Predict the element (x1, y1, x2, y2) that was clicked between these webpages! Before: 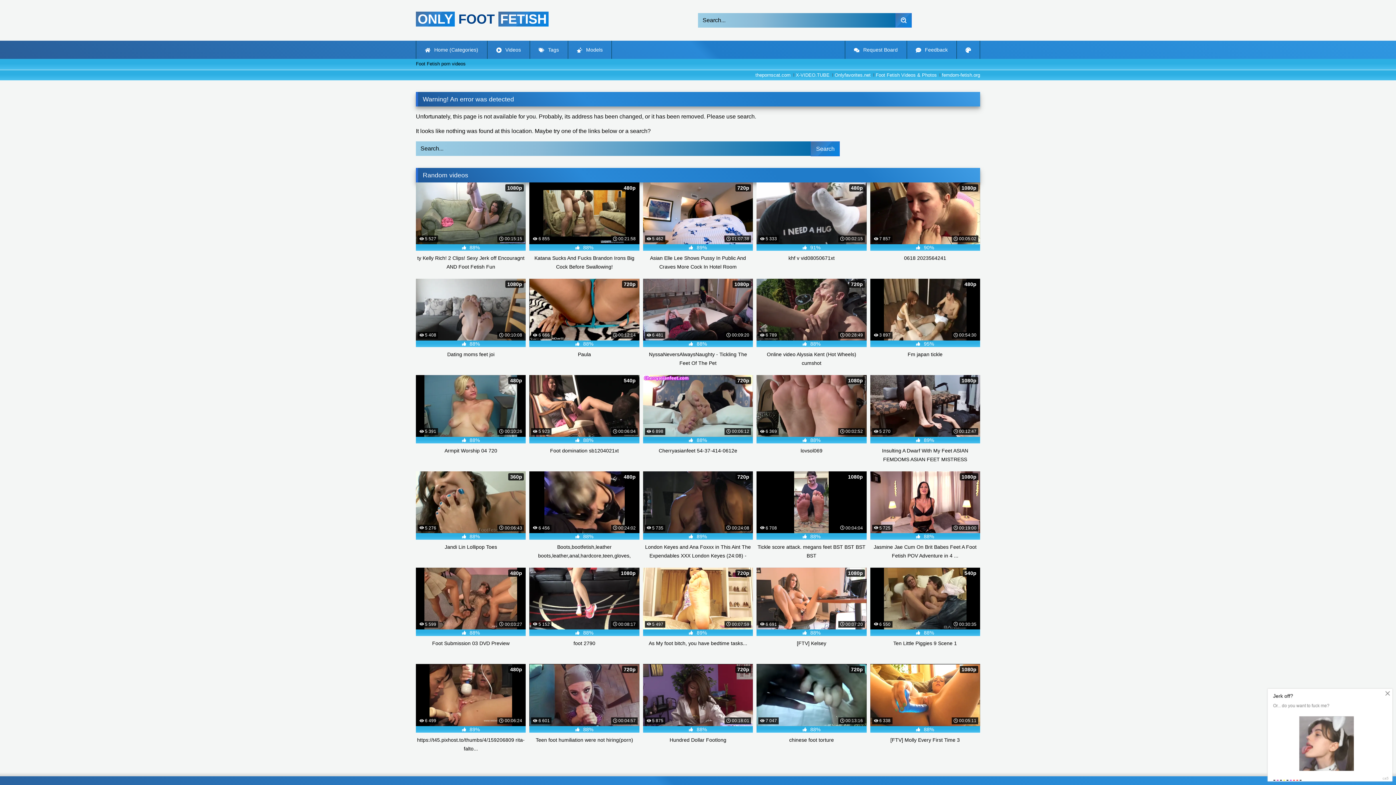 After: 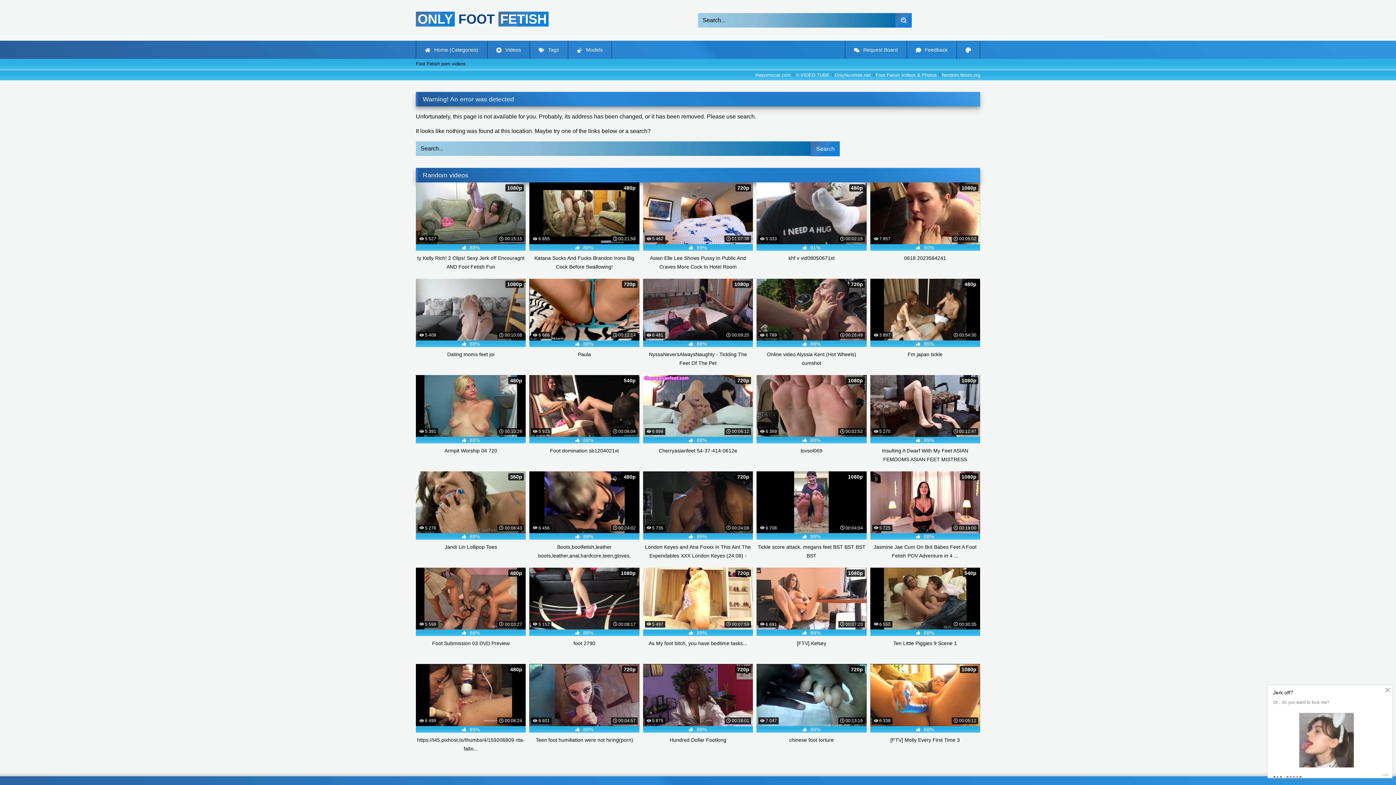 Action: label: femdom-fetish.org bbox: (938, 72, 980, 77)